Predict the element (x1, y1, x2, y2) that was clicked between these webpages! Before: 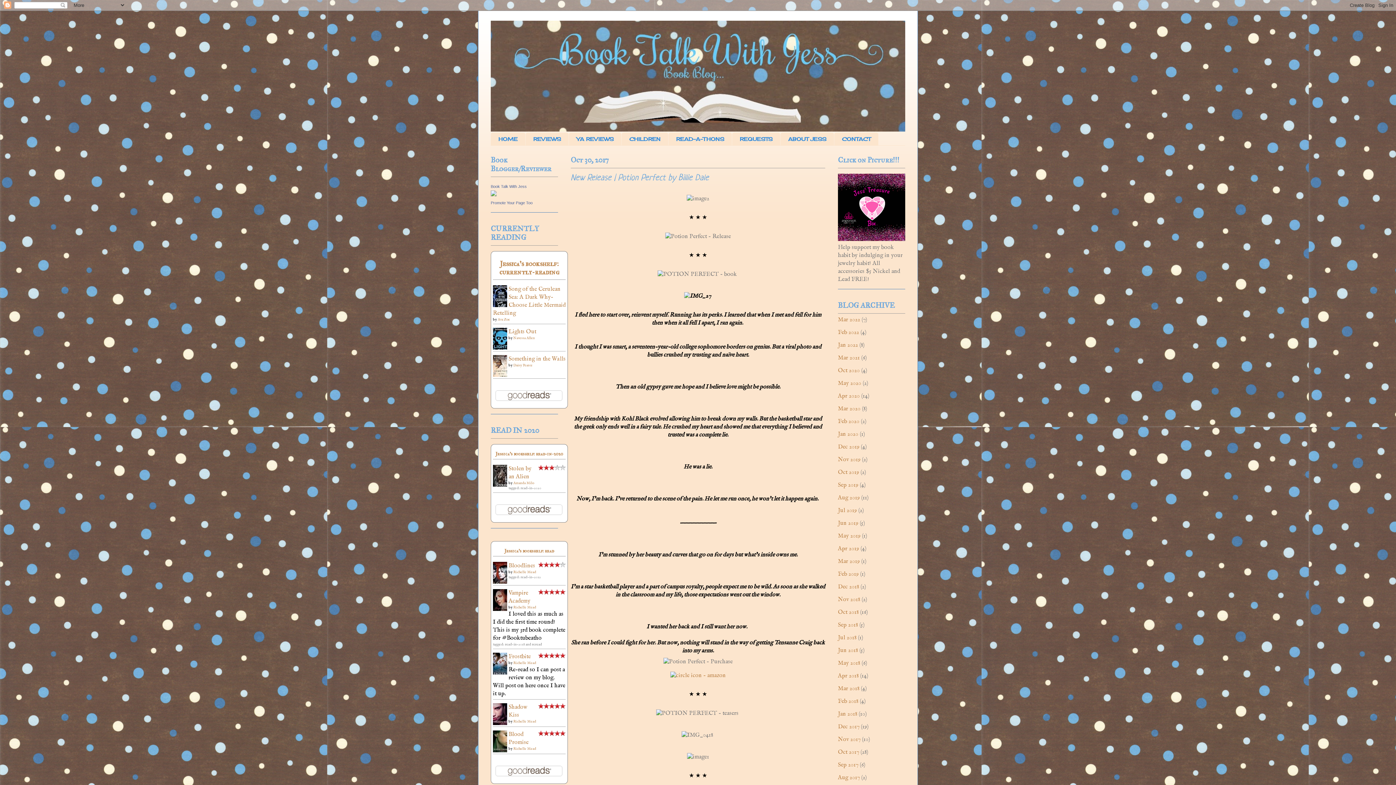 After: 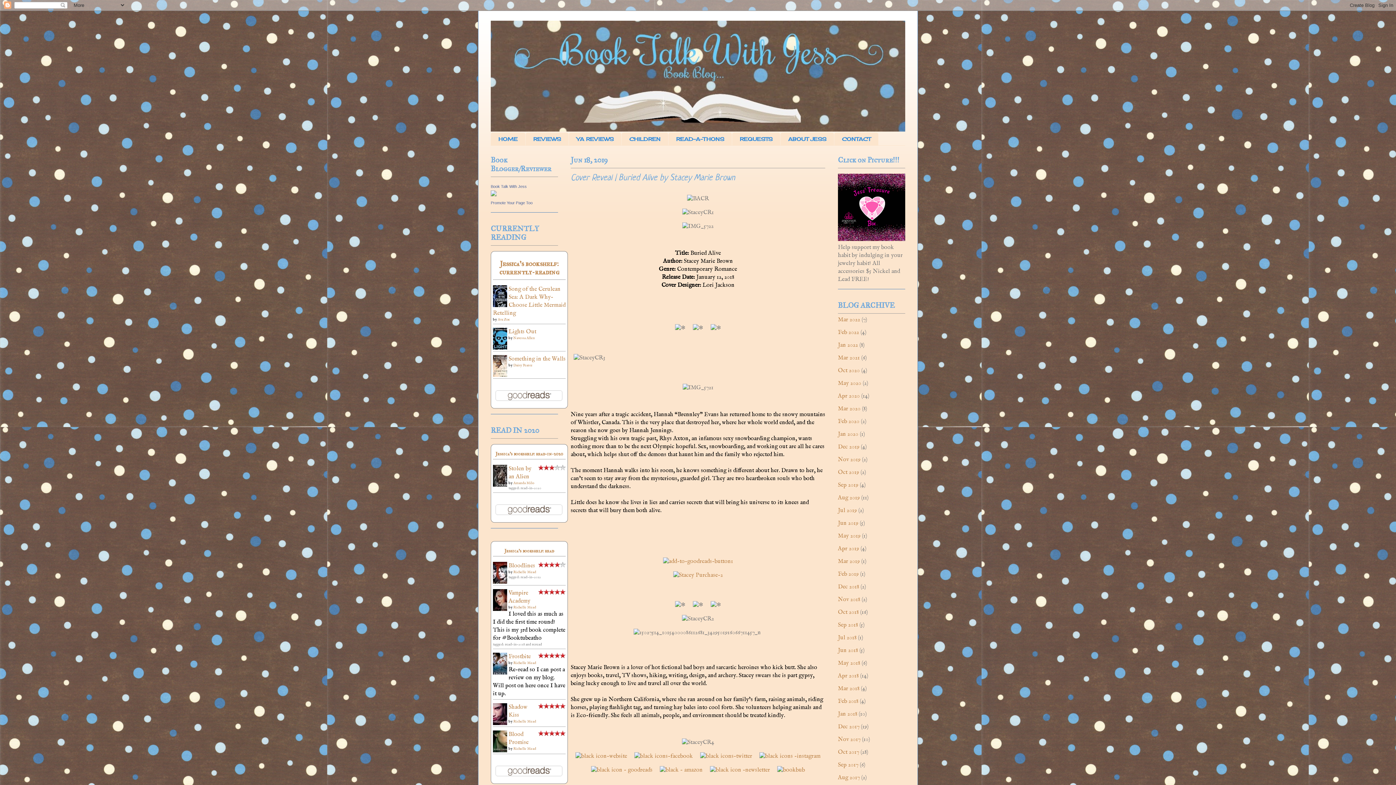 Action: label: Jun 2019 bbox: (838, 520, 858, 527)